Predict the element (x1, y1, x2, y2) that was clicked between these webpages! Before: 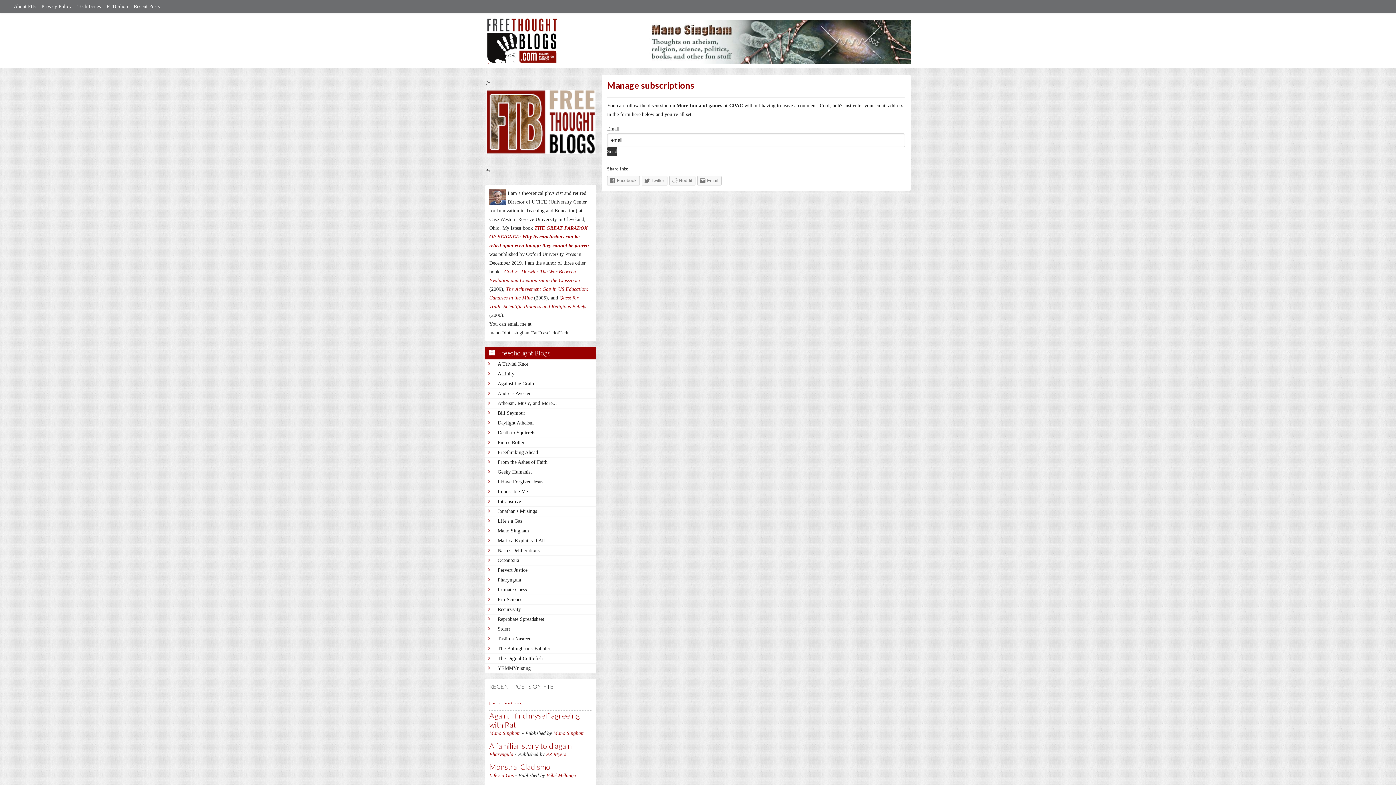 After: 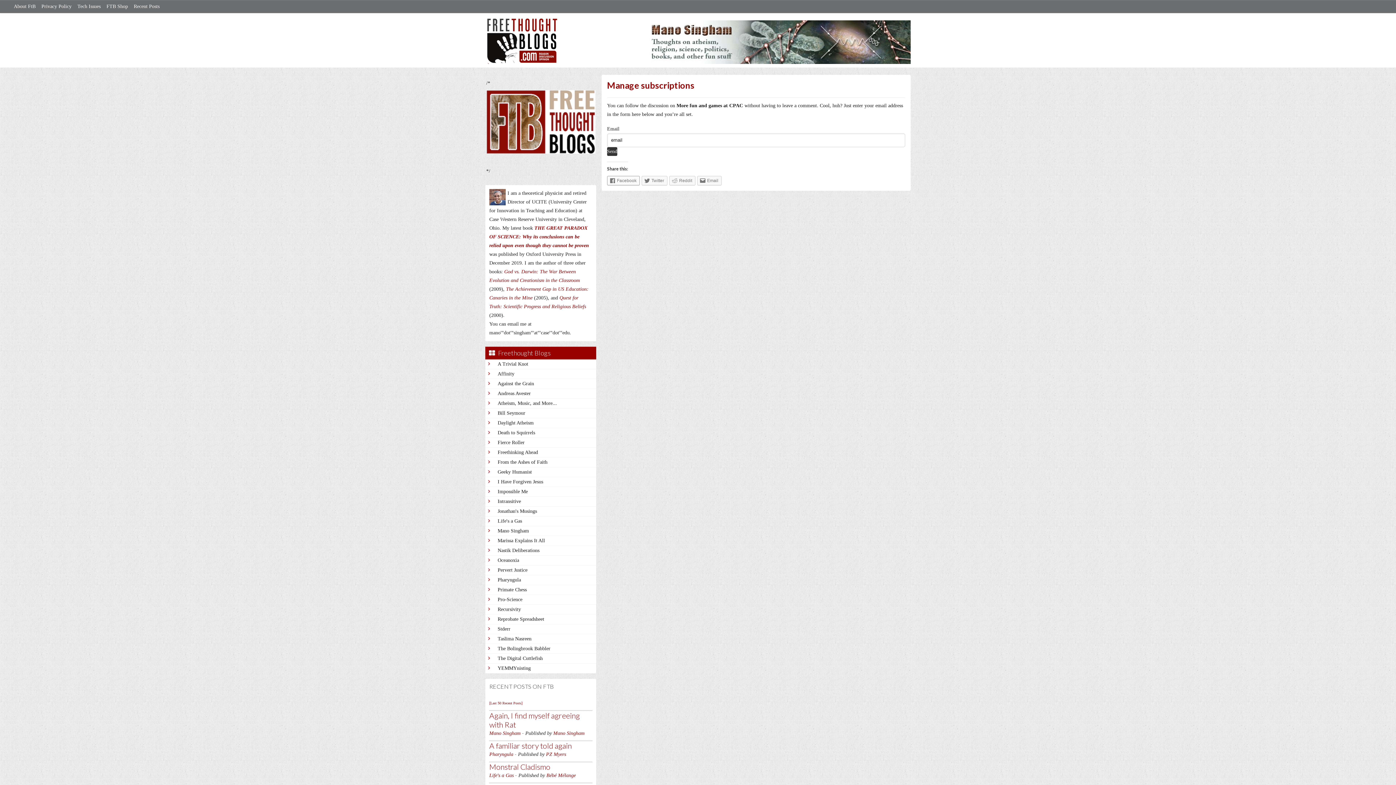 Action: bbox: (607, 176, 640, 185) label: Facebook